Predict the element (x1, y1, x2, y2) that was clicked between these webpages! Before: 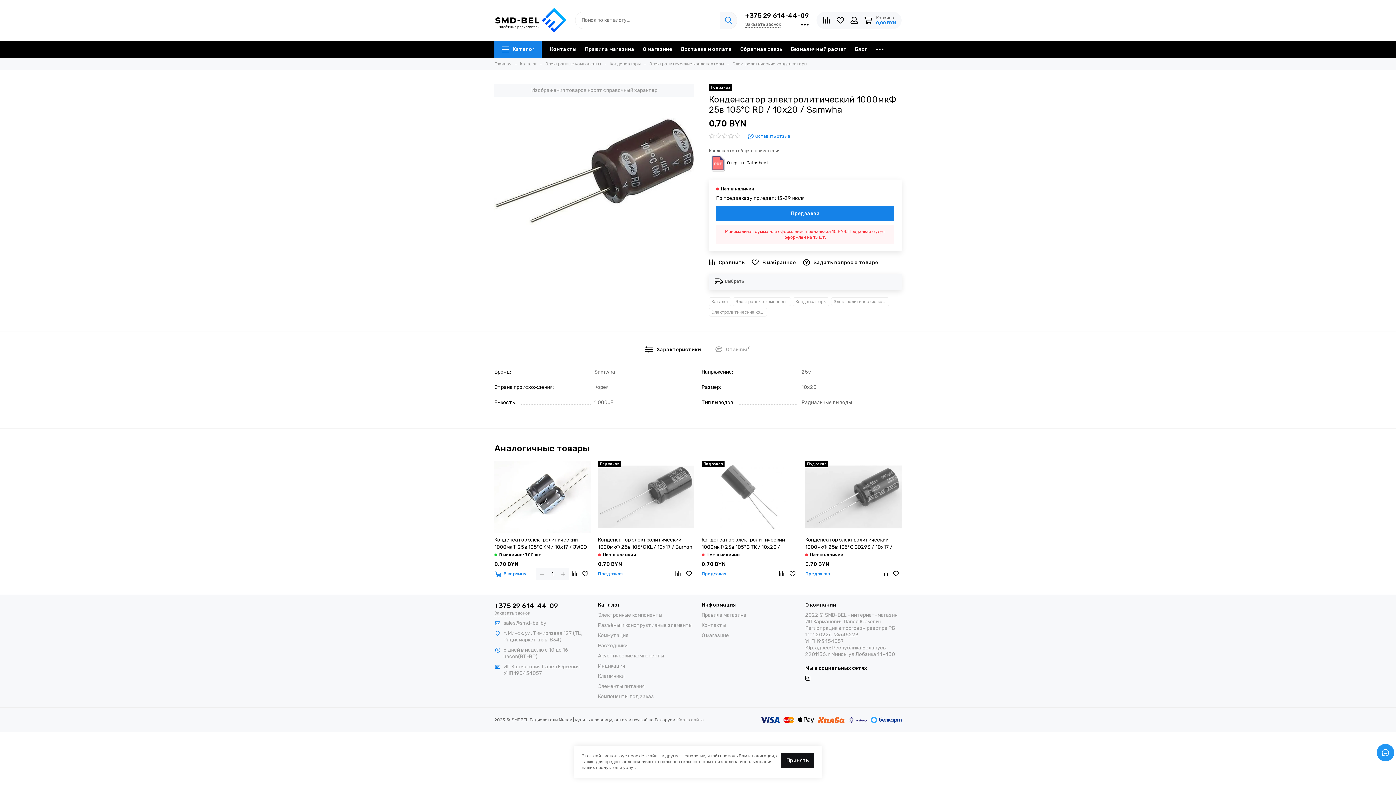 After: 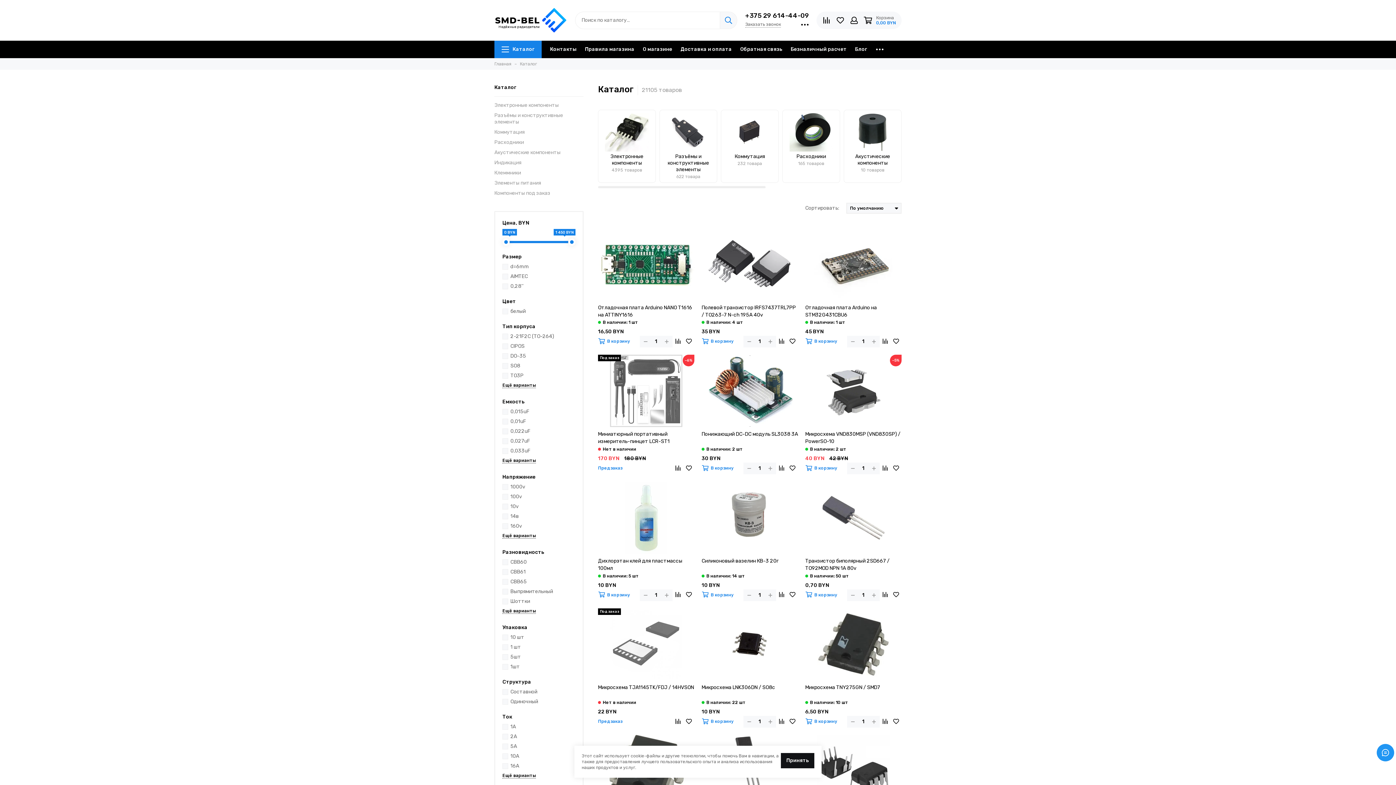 Action: label: Каталог bbox: (494, 40, 541, 58)